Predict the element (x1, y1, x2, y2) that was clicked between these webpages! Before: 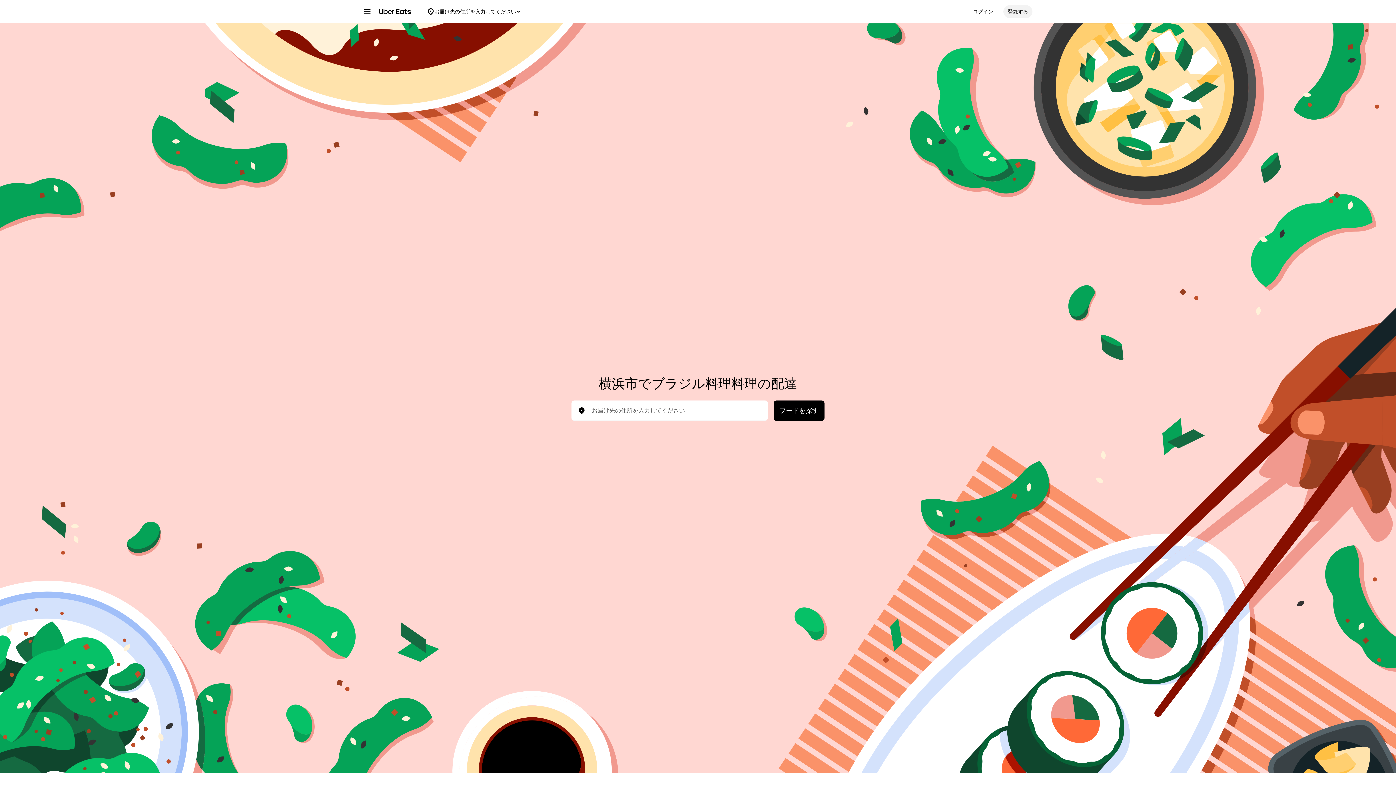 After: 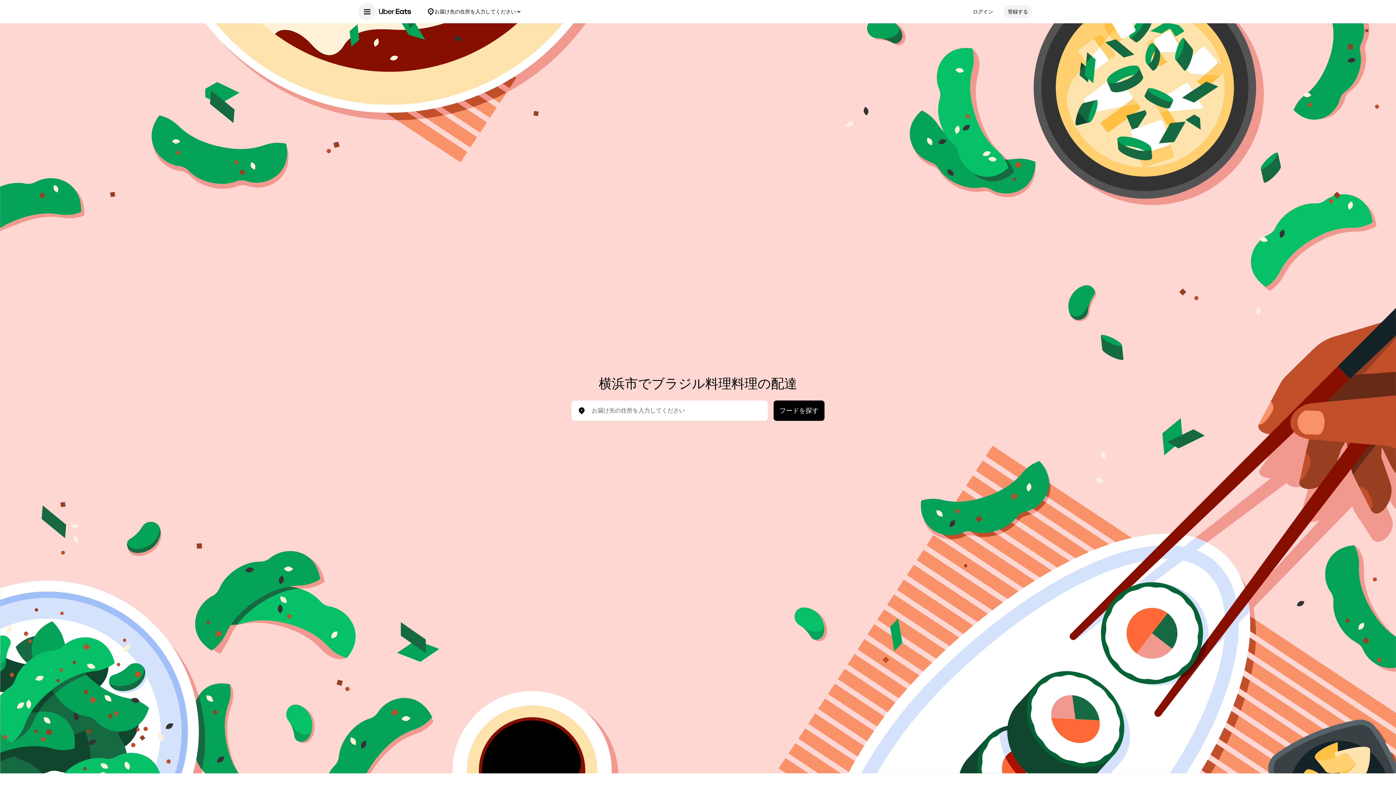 Action: label: メイン ナビゲーション メニュー bbox: (358, 2, 376, 20)